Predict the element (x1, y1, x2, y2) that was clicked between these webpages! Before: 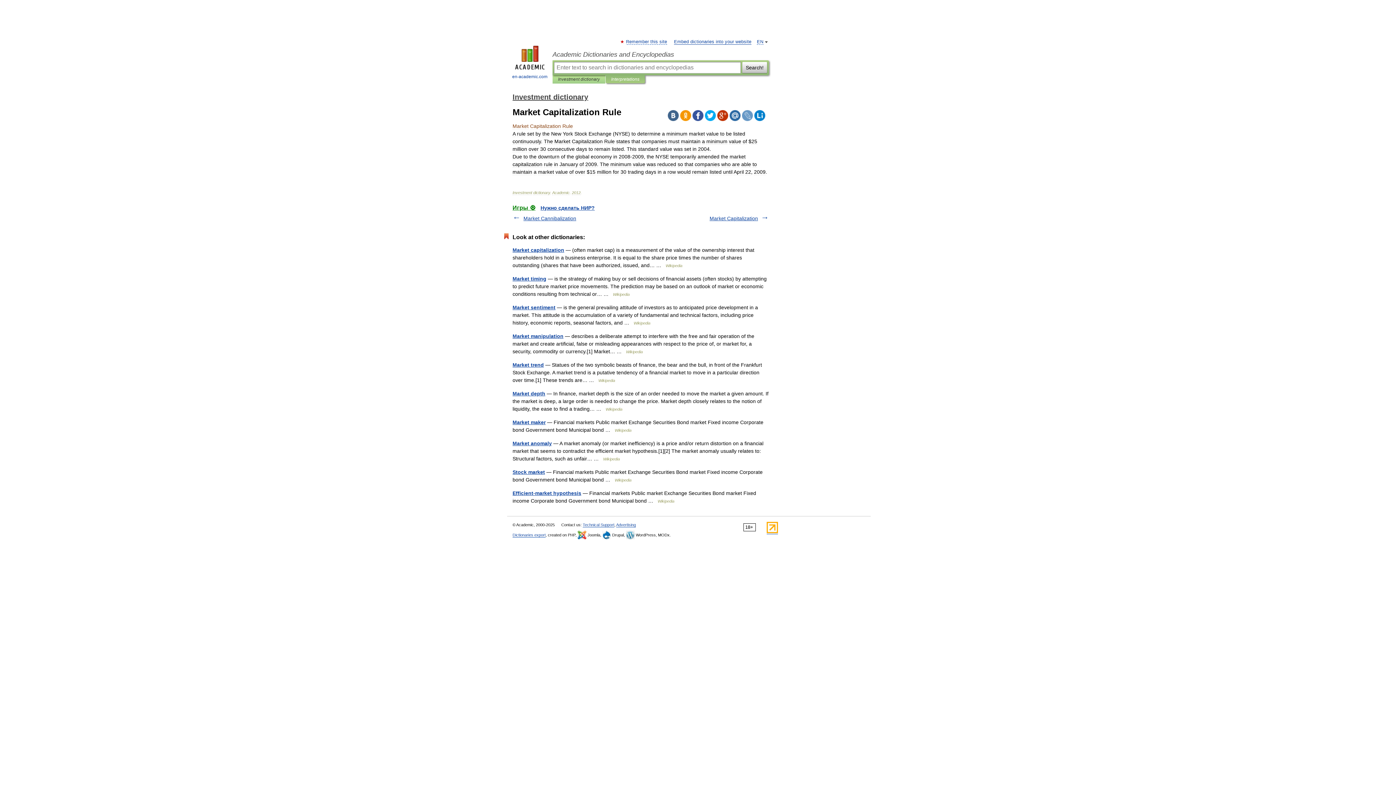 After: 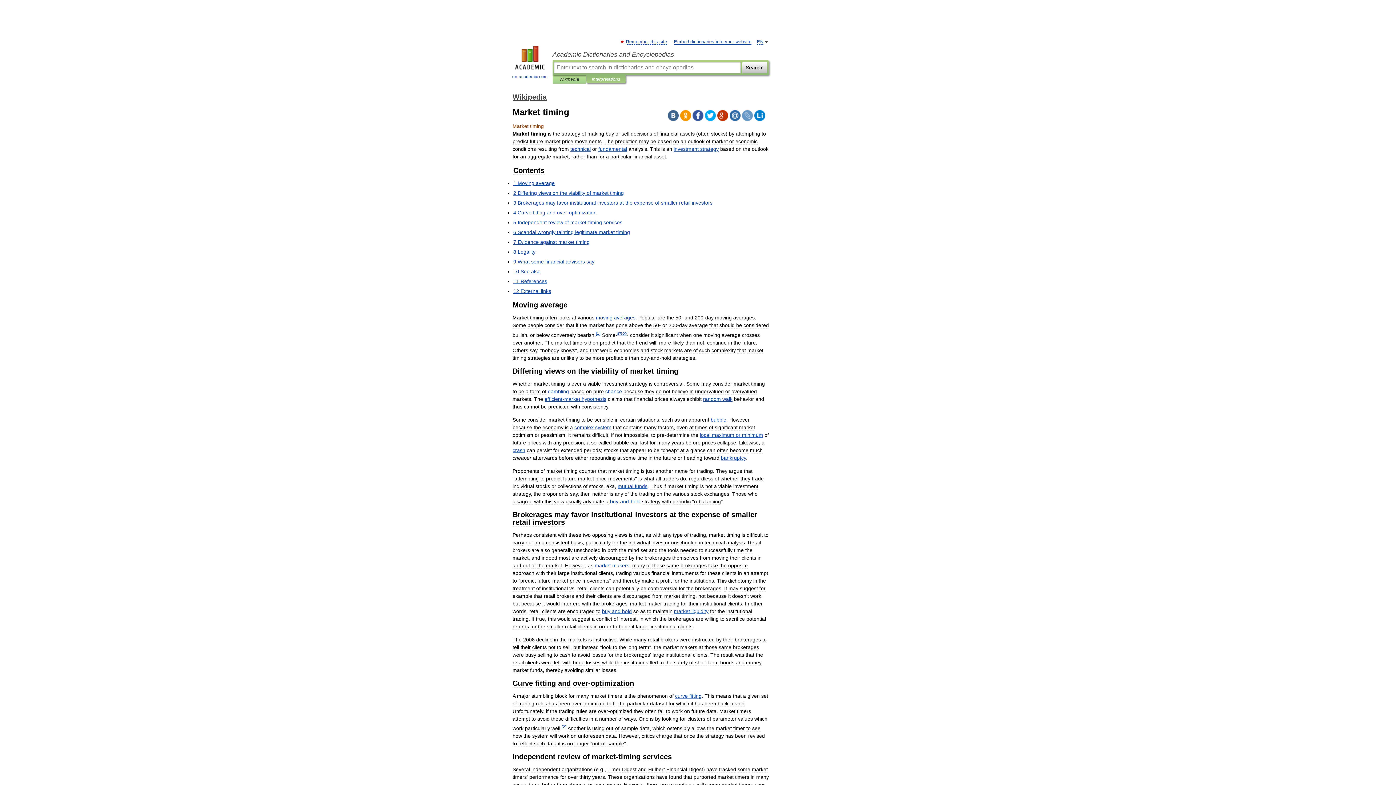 Action: label: Market timing bbox: (512, 276, 546, 281)